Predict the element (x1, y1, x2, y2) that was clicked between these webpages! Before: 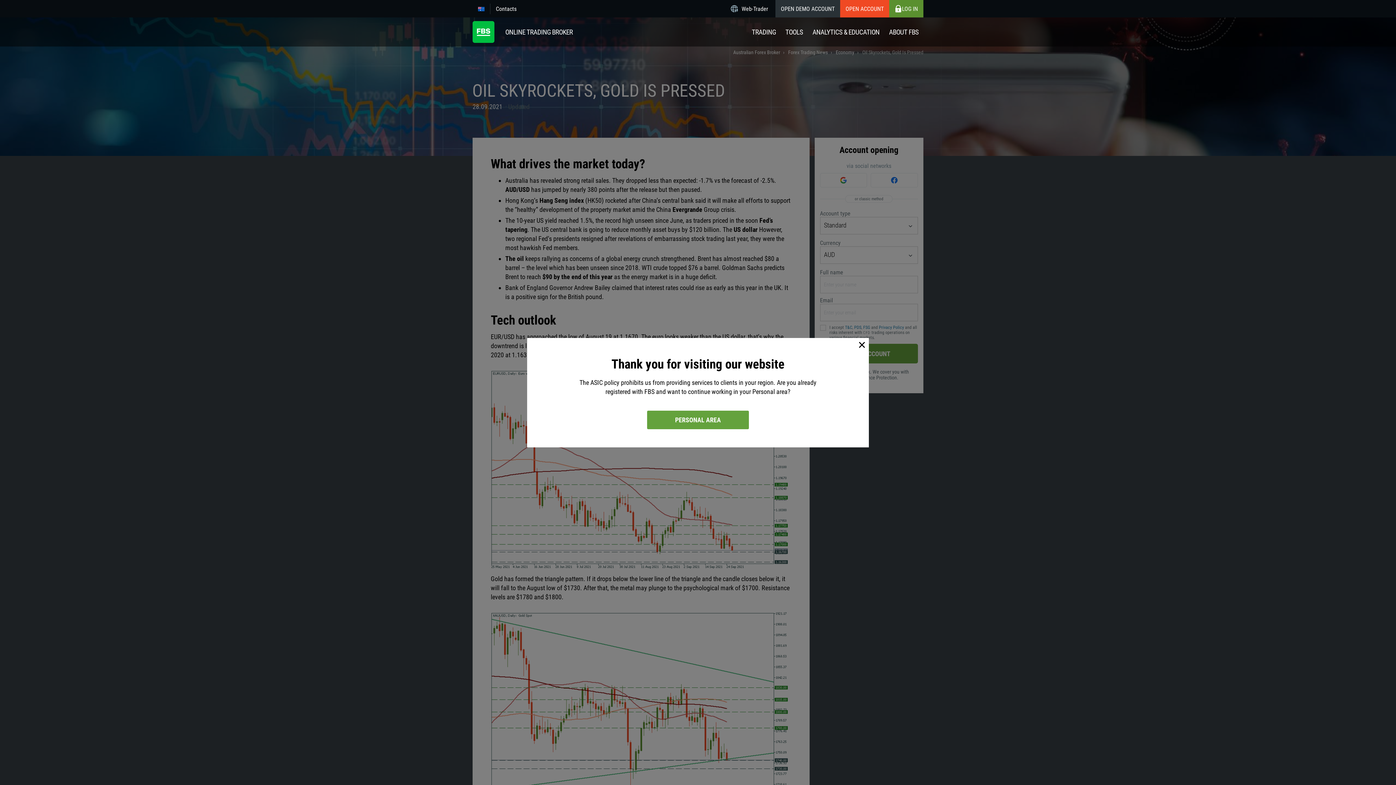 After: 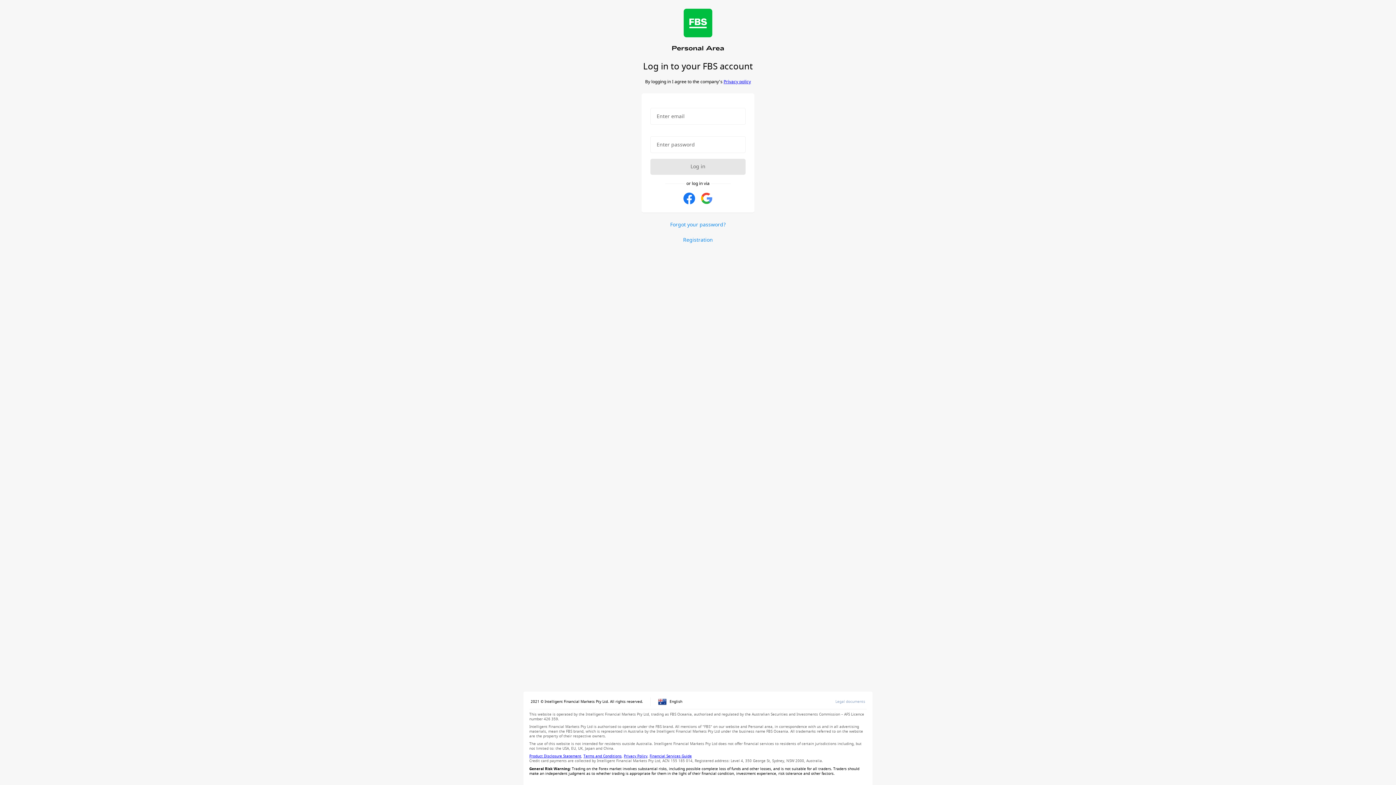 Action: label: PERSONAL AREA bbox: (647, 410, 749, 429)